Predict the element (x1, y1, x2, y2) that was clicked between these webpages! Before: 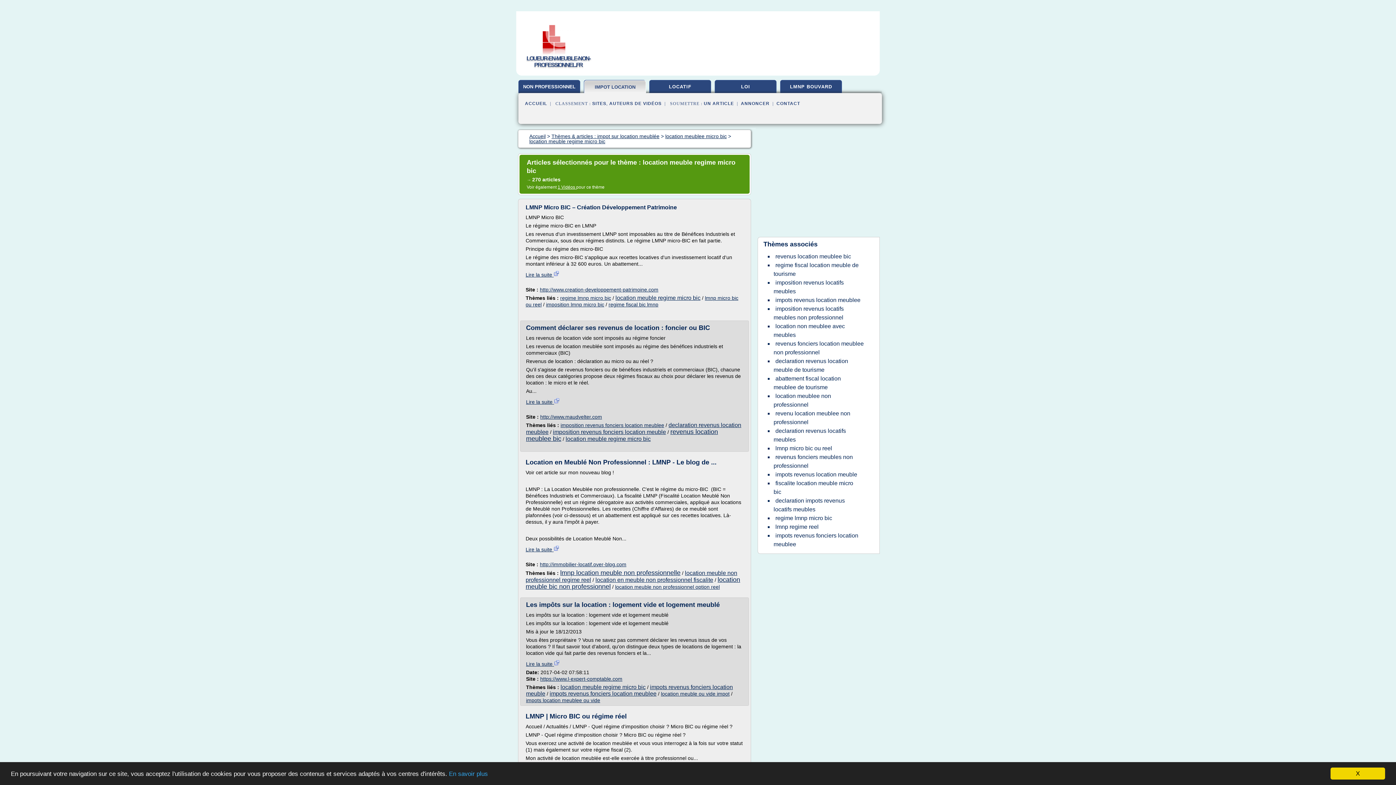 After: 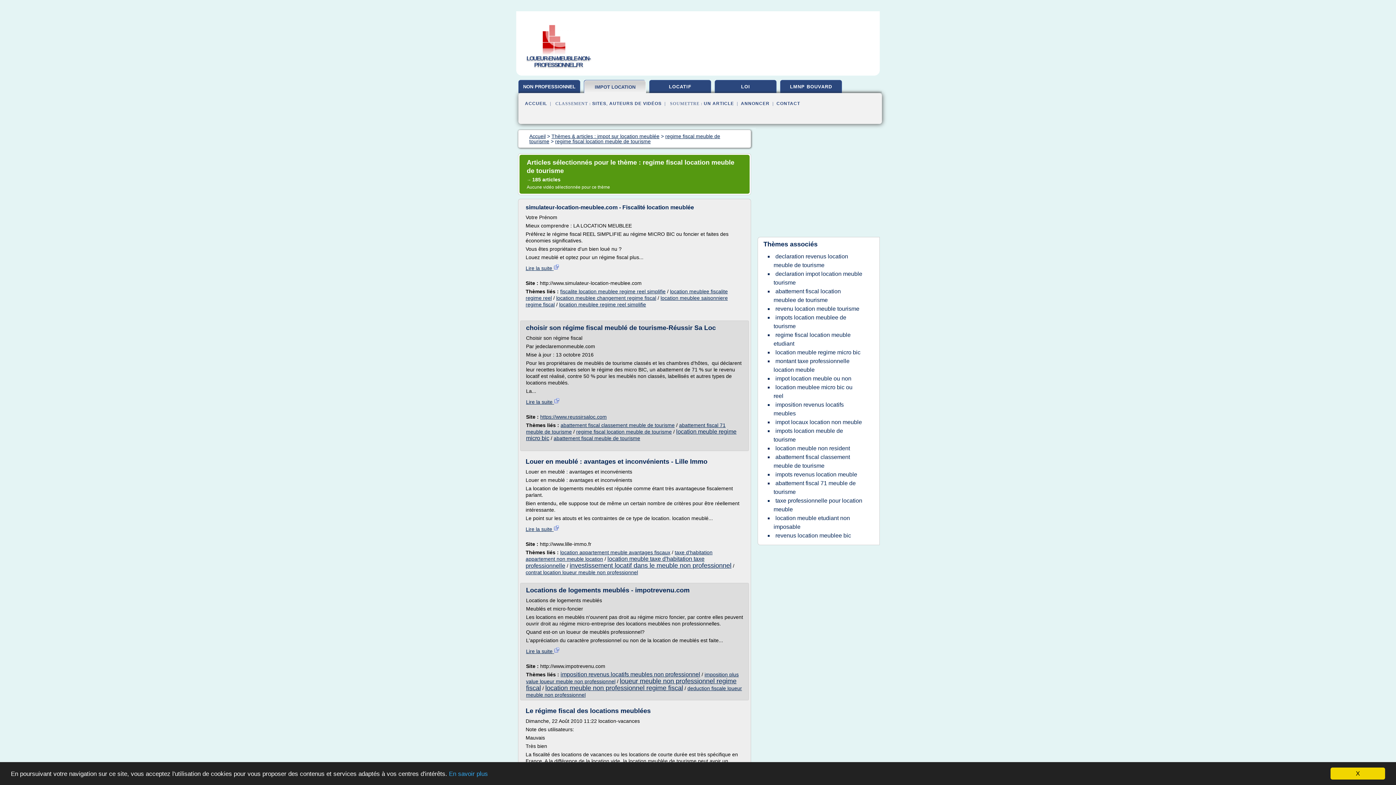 Action: bbox: (773, 260, 858, 278) label: regime fiscal location meuble de tourisme